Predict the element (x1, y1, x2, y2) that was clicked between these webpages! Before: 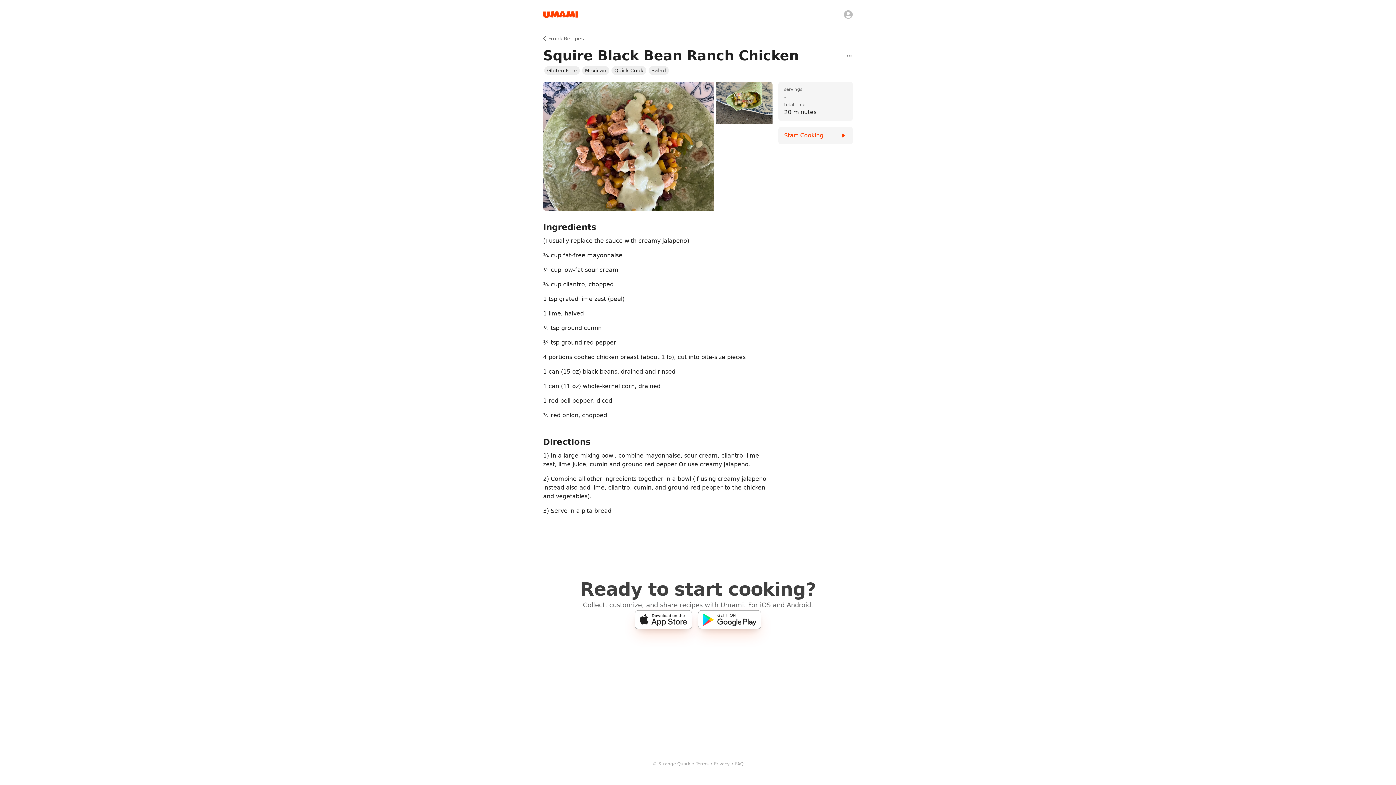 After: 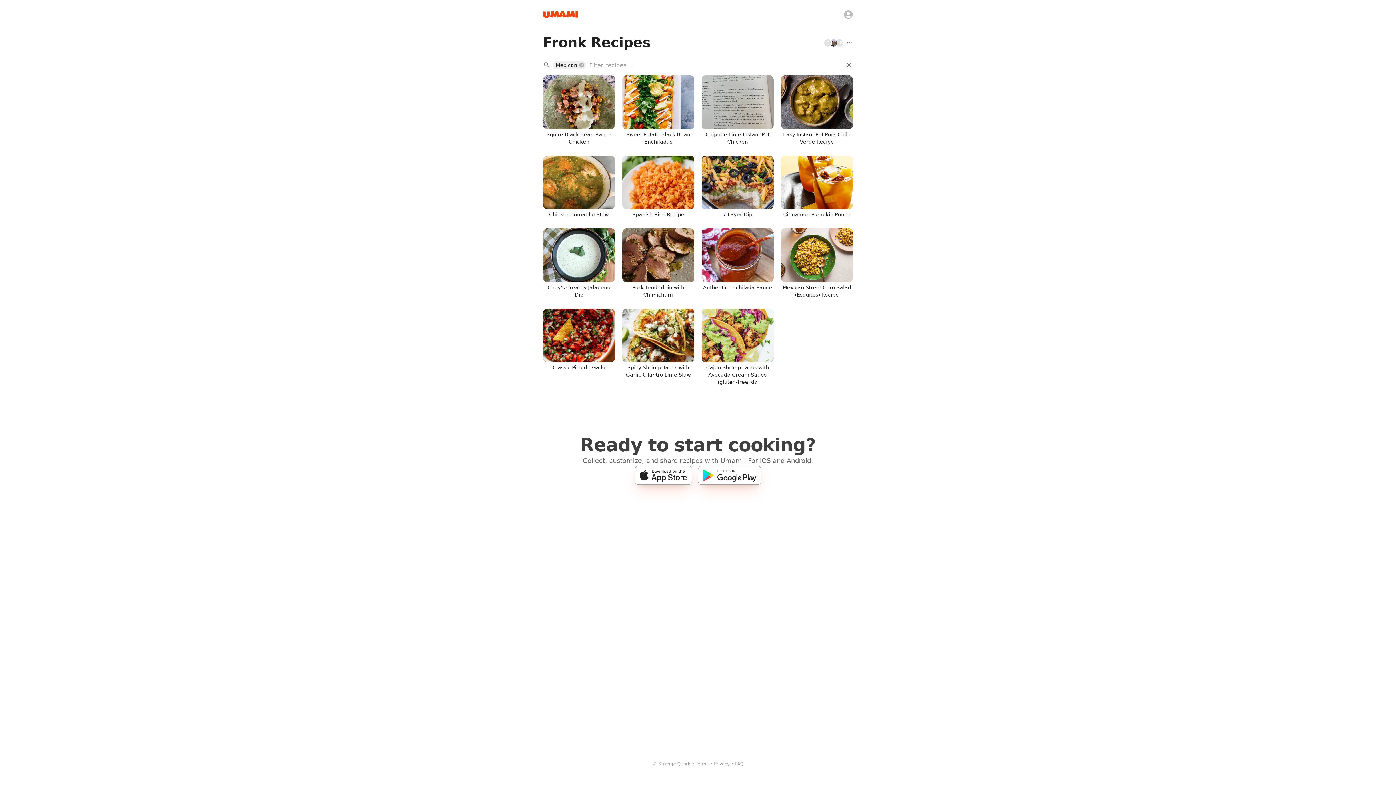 Action: bbox: (582, 66, 609, 74) label: Mexican